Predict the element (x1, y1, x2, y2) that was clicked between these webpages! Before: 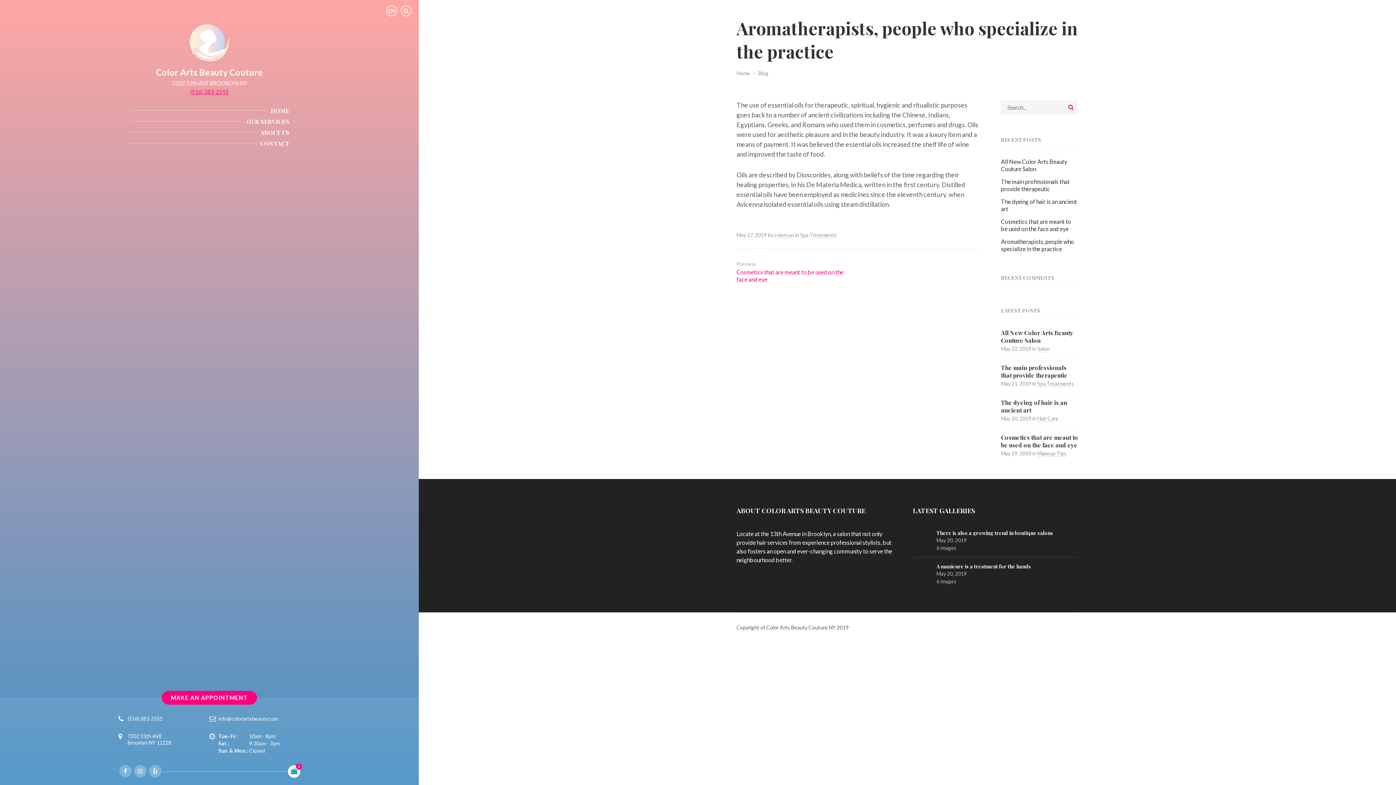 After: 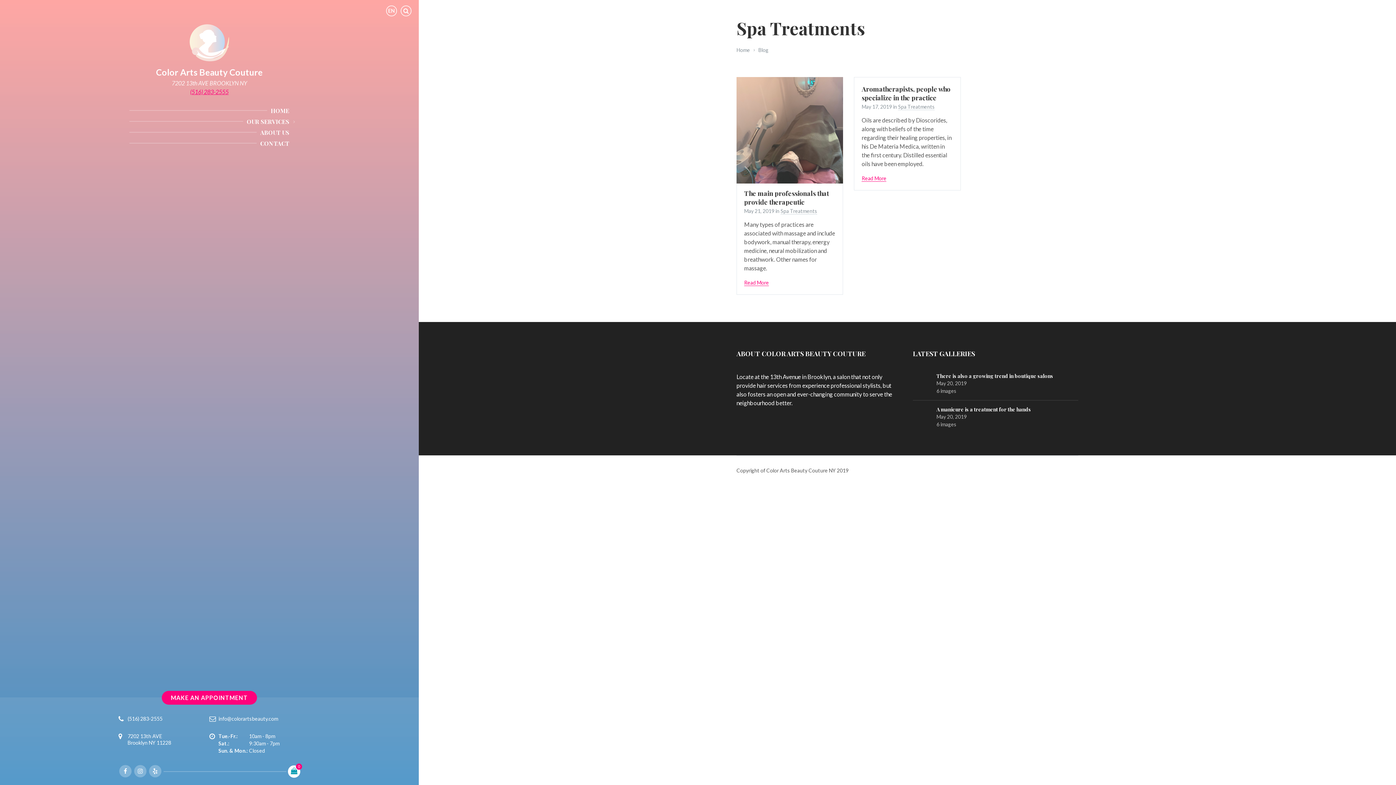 Action: label: Spa Treatments bbox: (800, 232, 837, 238)